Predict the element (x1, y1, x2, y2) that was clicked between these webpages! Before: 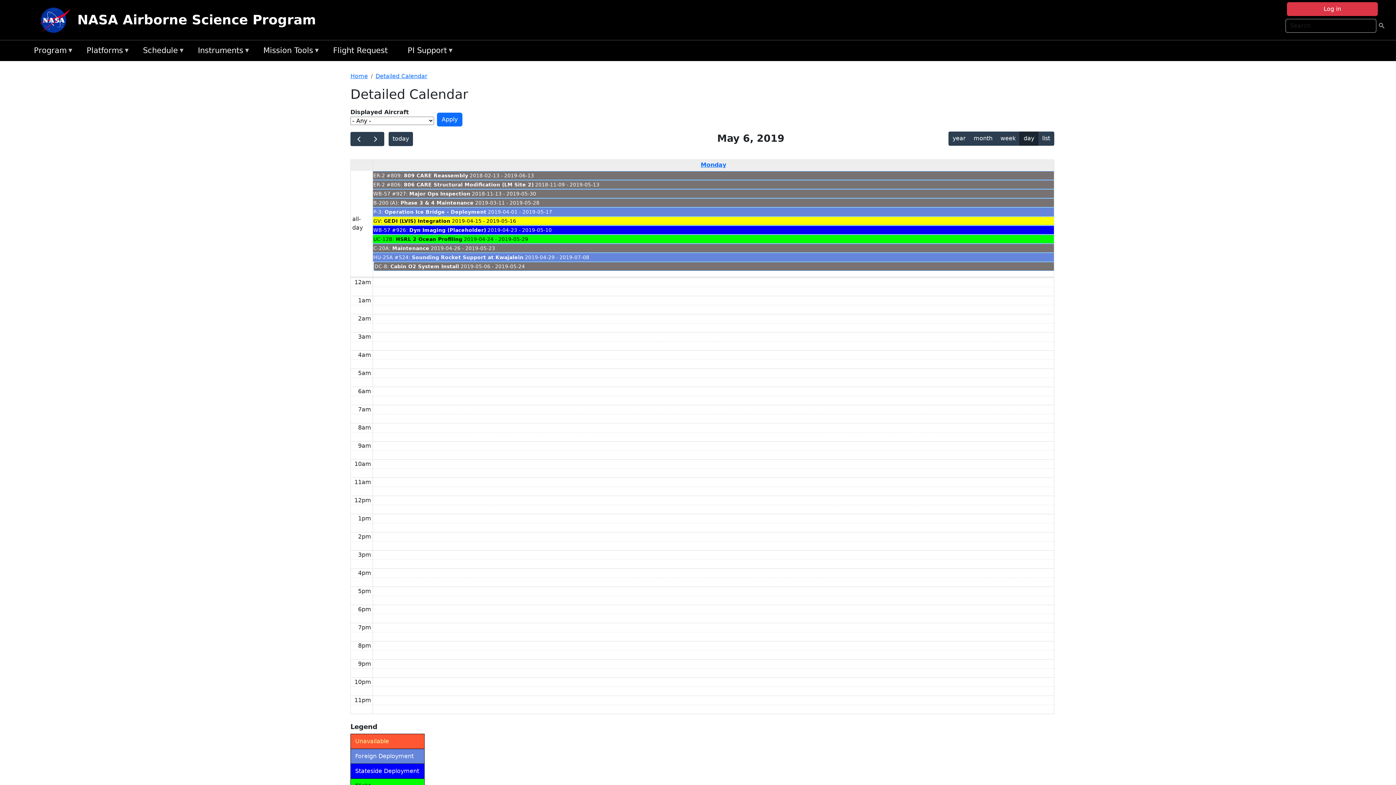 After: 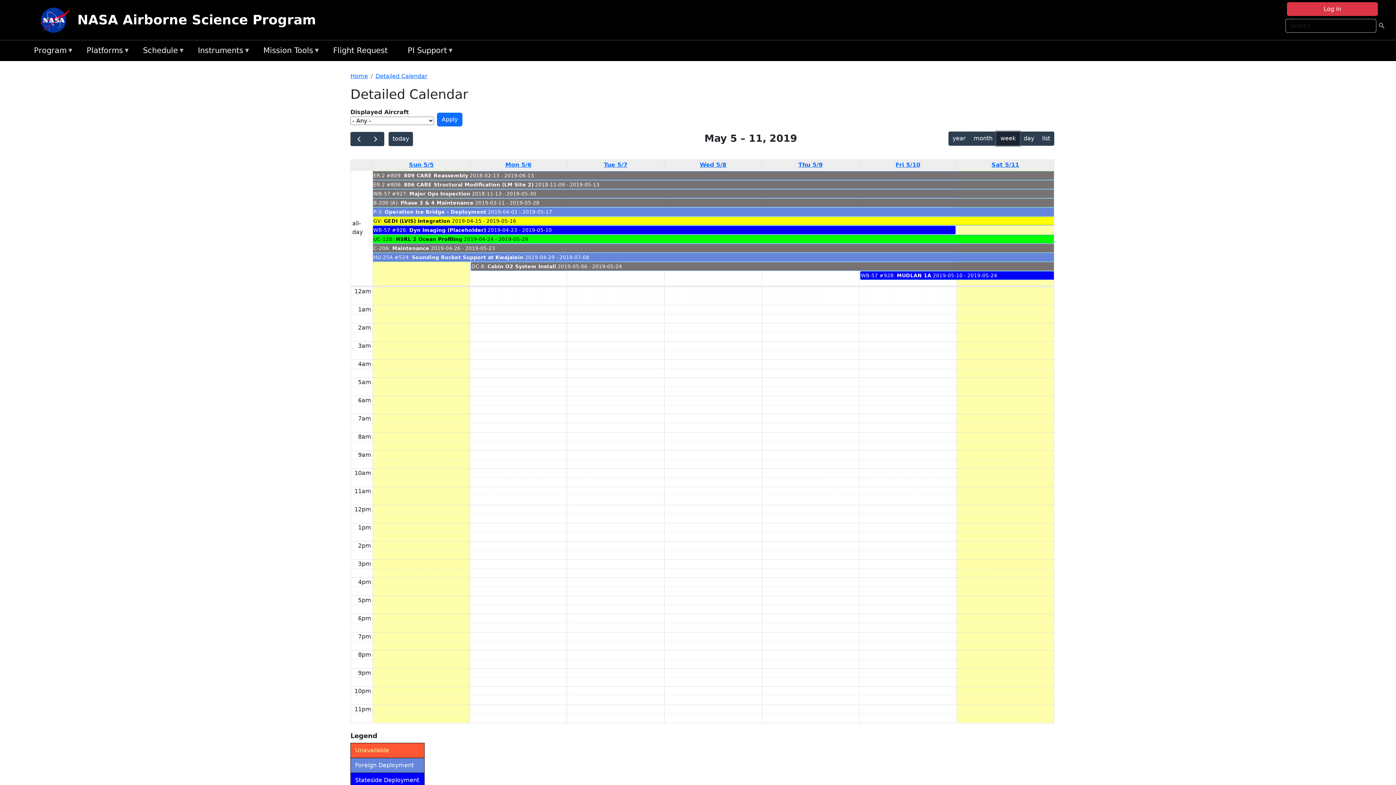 Action: bbox: (996, 131, 1020, 145) label: week